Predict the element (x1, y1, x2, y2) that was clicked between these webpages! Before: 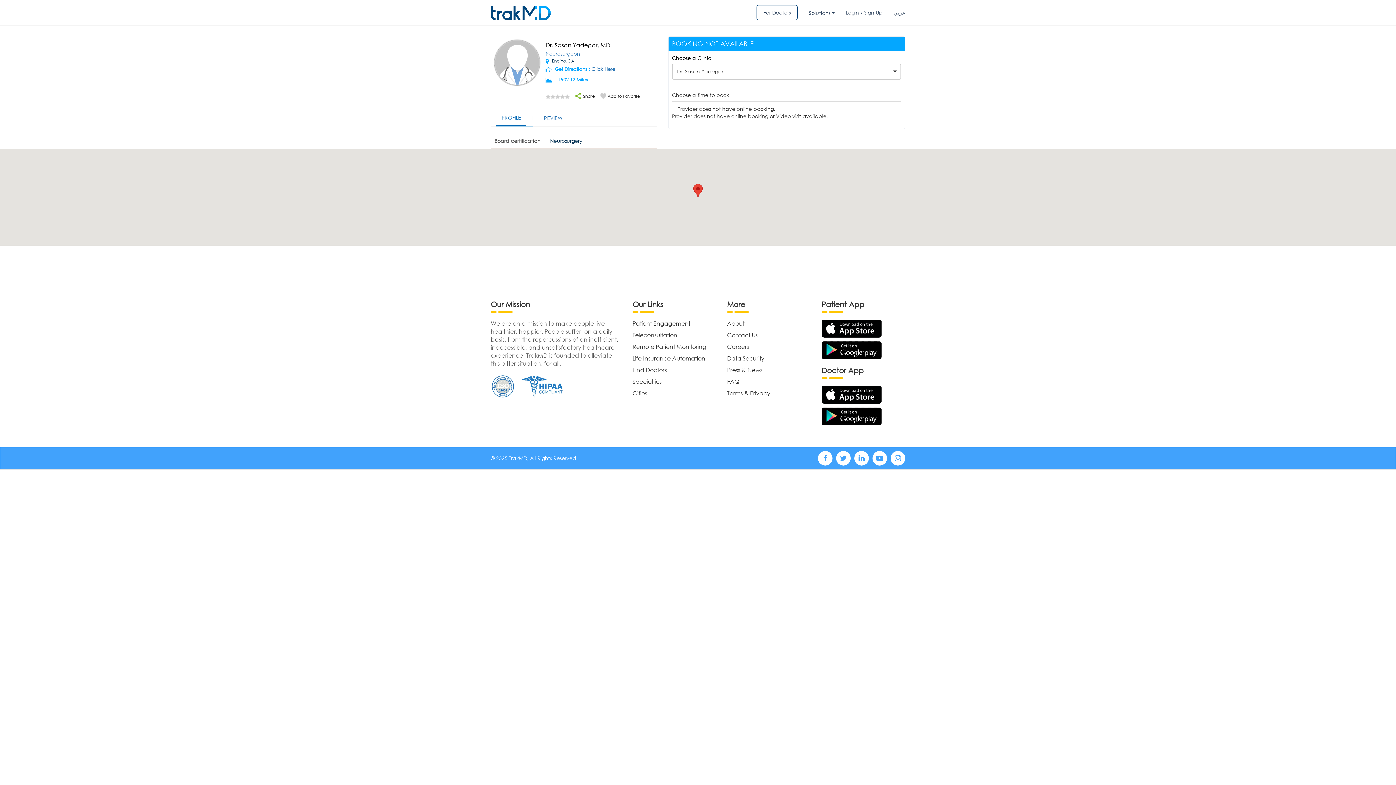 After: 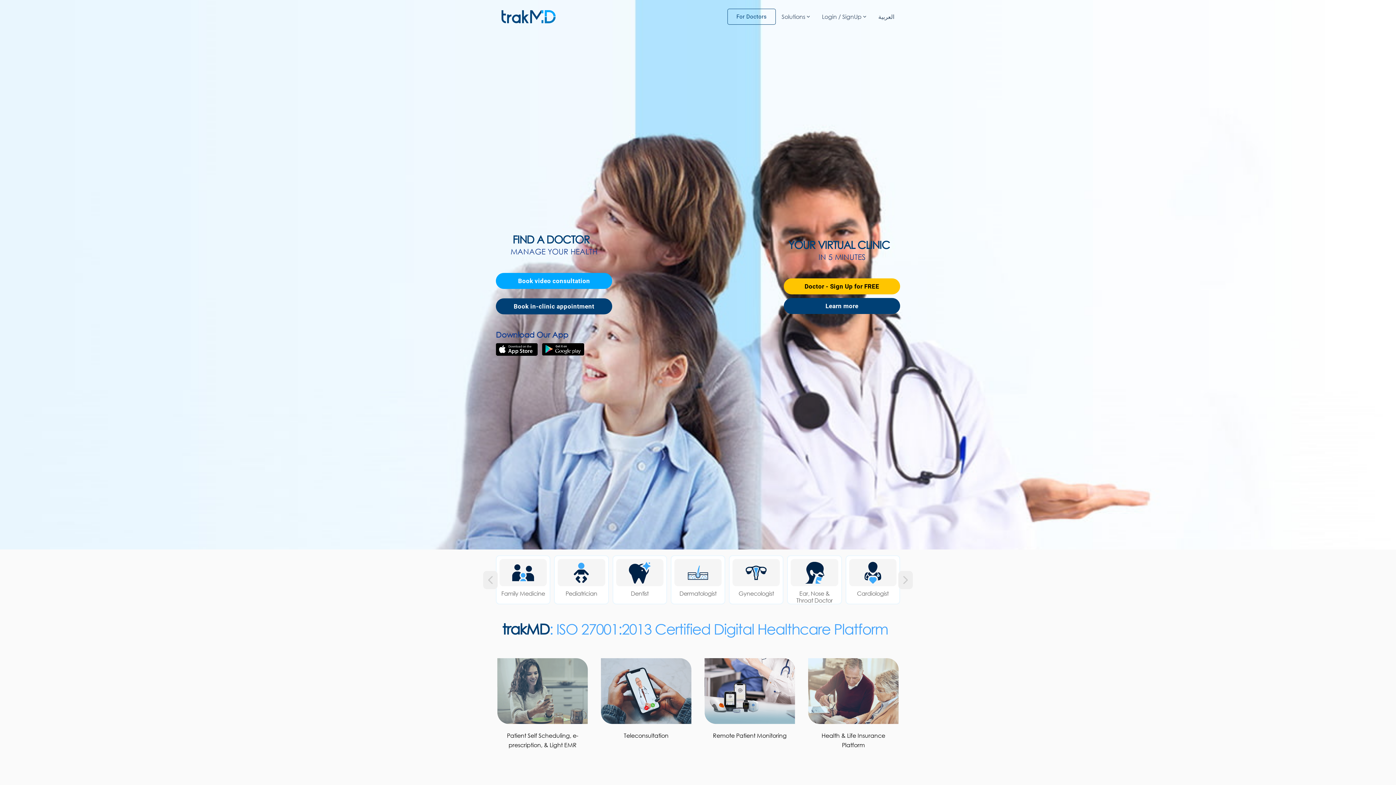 Action: bbox: (490, 3, 550, 21)